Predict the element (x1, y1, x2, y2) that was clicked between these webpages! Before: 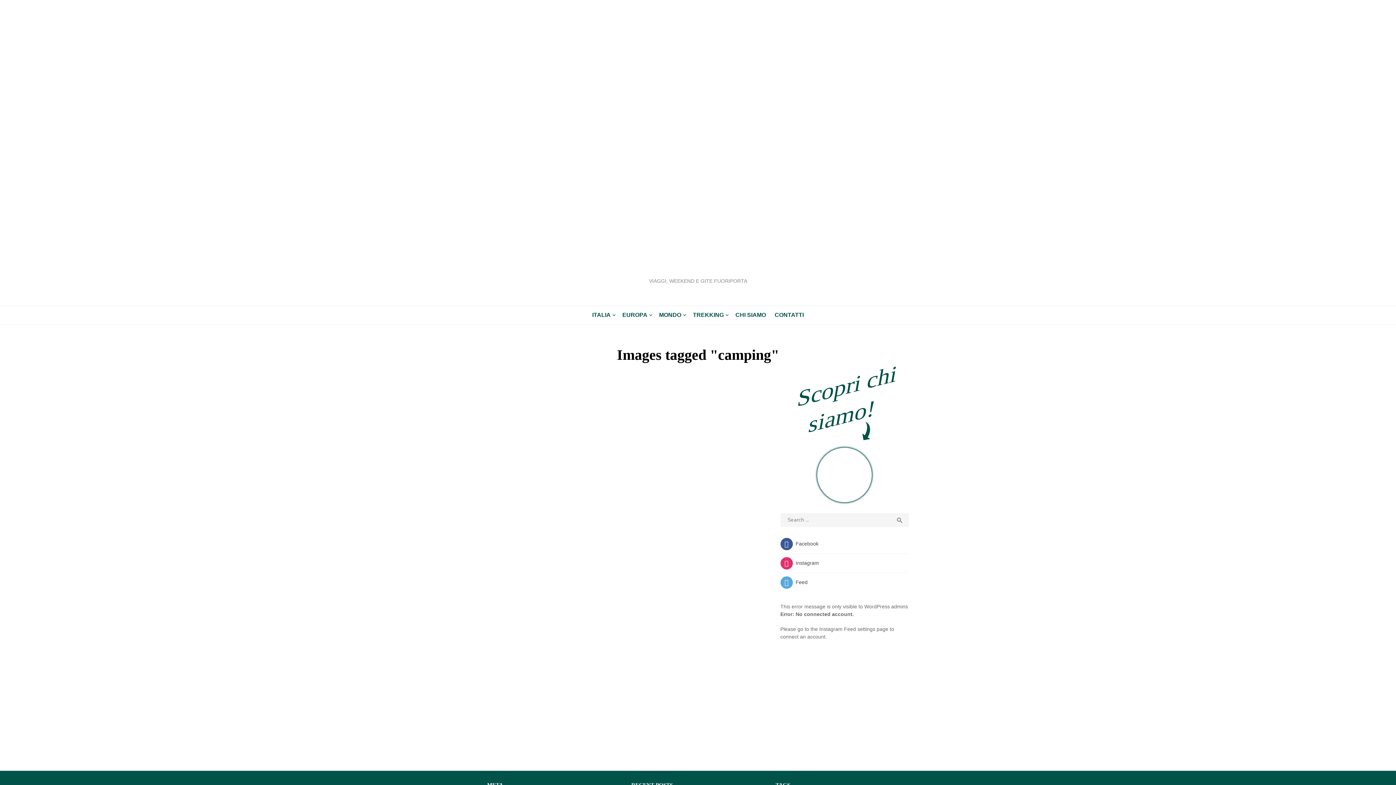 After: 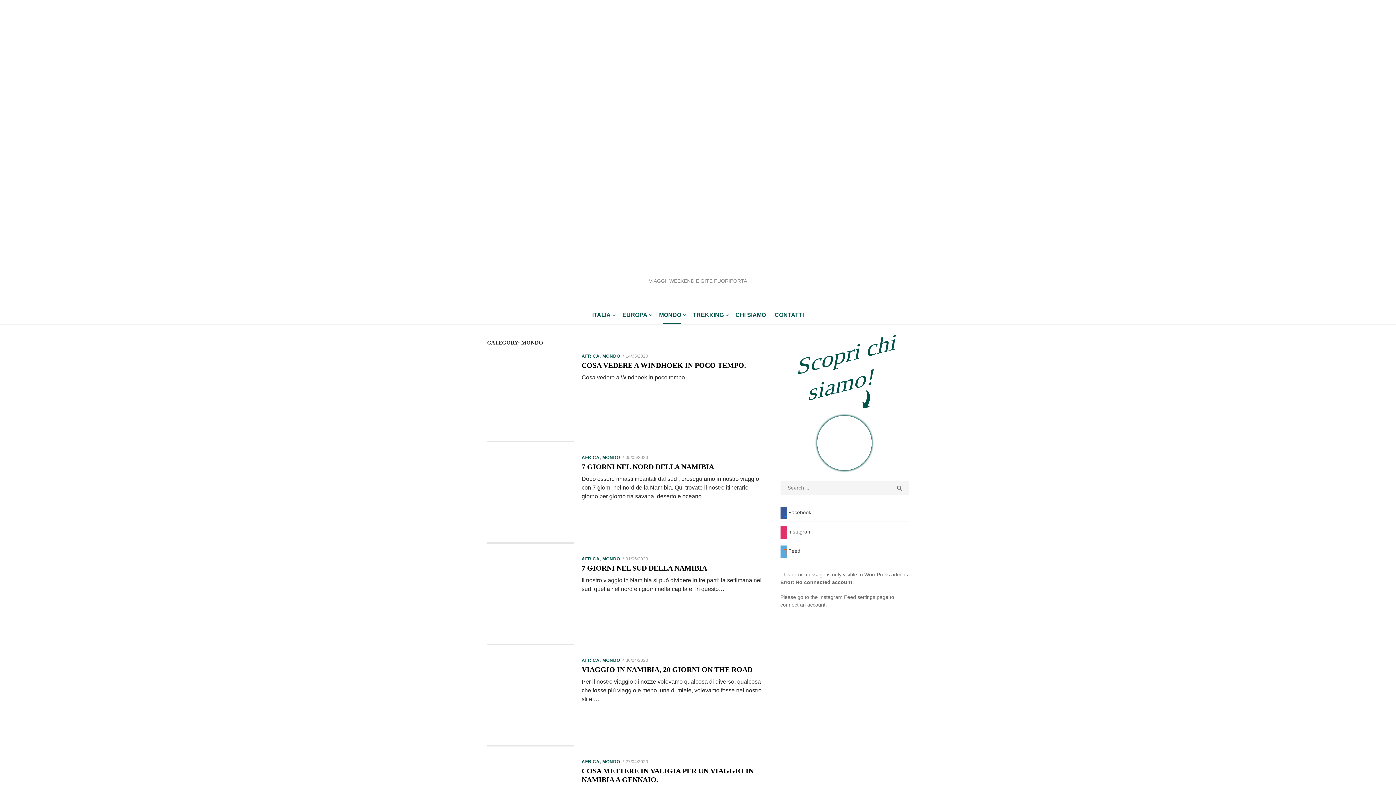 Action: label: MONDO bbox: (655, 308, 688, 322)